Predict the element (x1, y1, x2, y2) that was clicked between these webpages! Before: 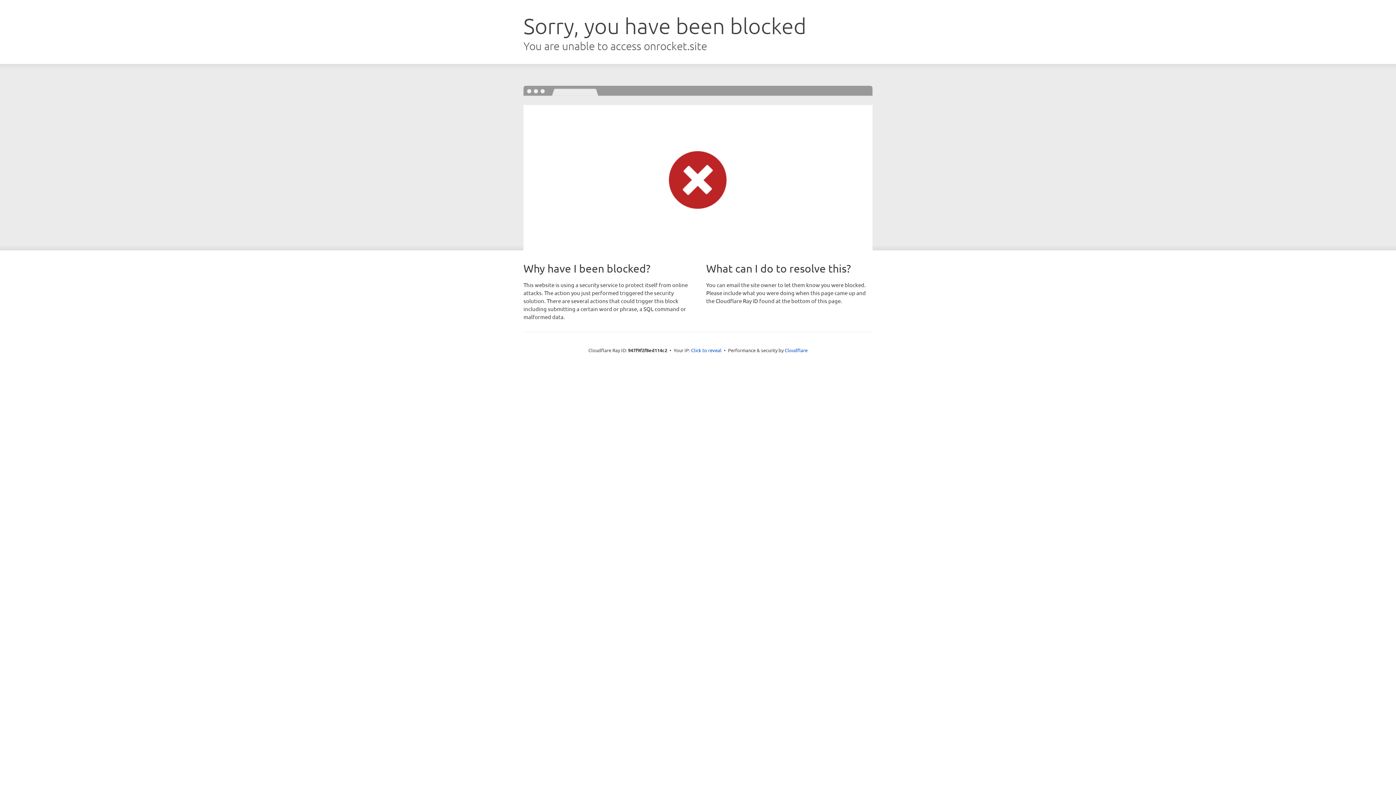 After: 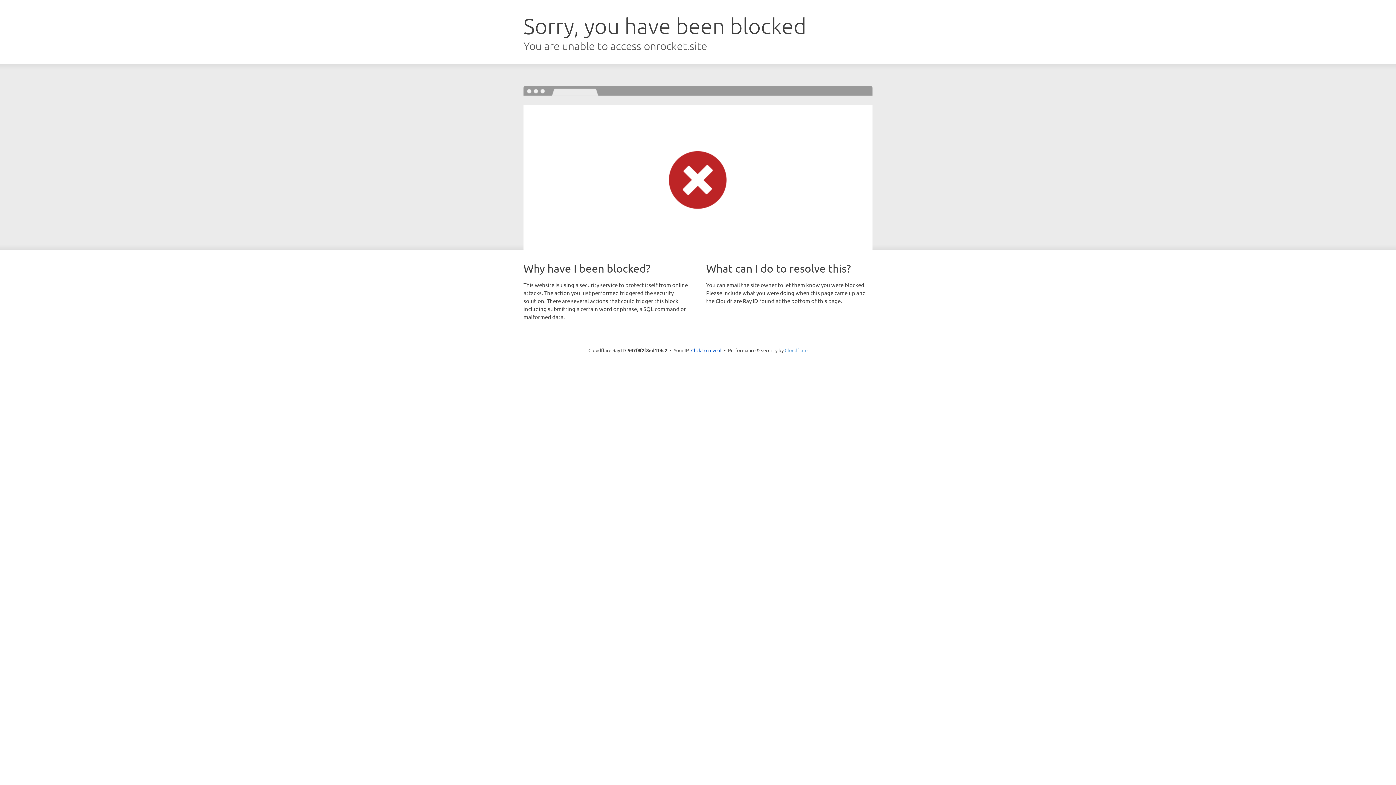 Action: bbox: (784, 347, 807, 353) label: Cloudflare